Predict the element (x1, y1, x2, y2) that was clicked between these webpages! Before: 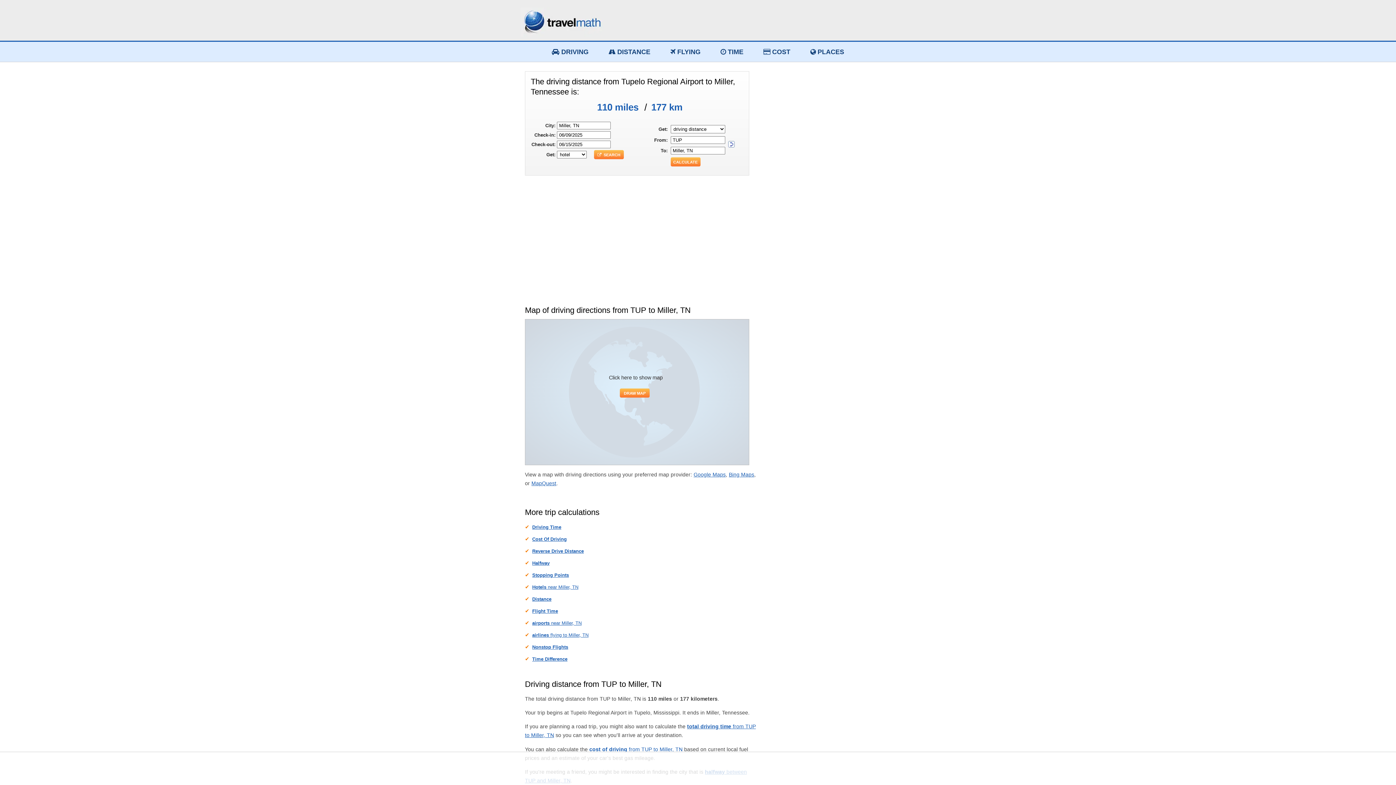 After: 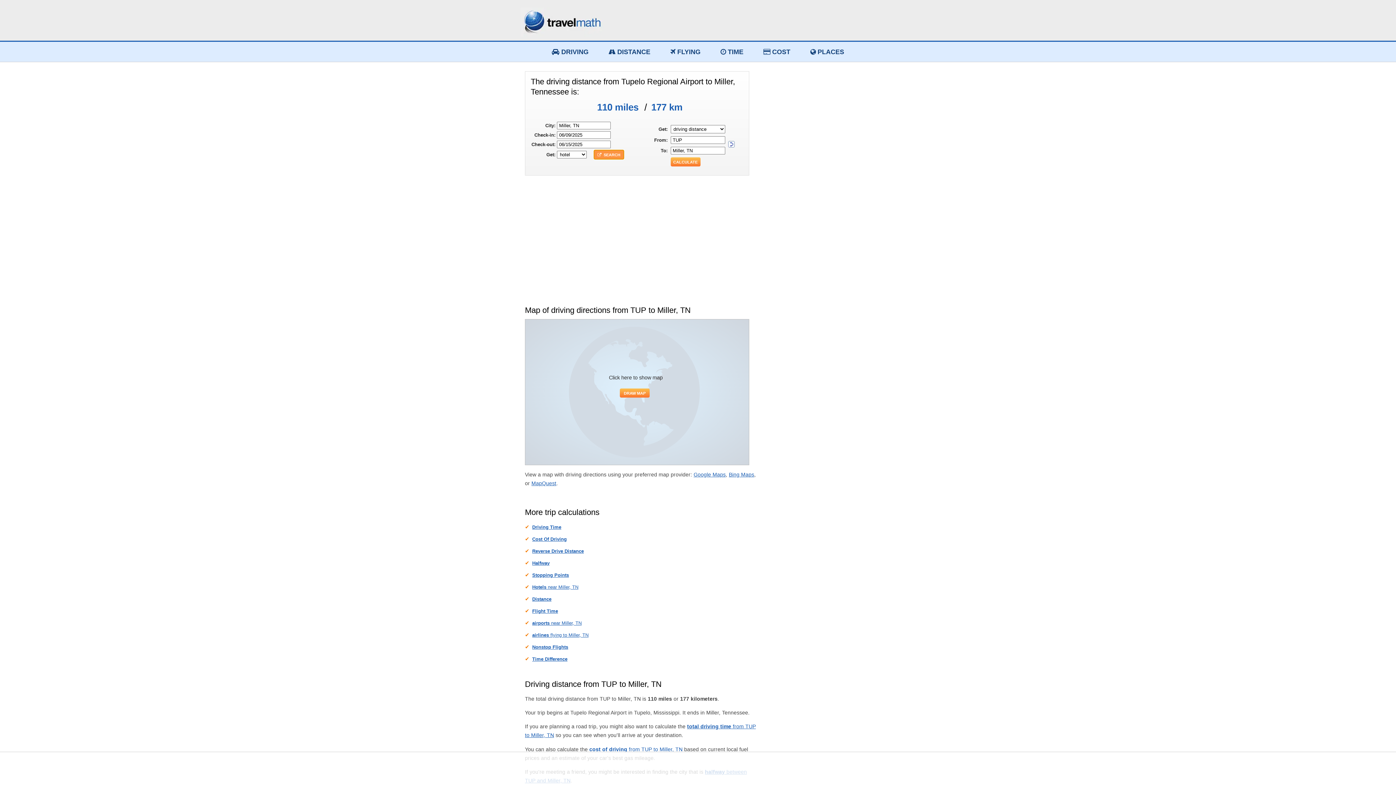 Action: bbox: (594, 150, 624, 159) label:   SEARCH